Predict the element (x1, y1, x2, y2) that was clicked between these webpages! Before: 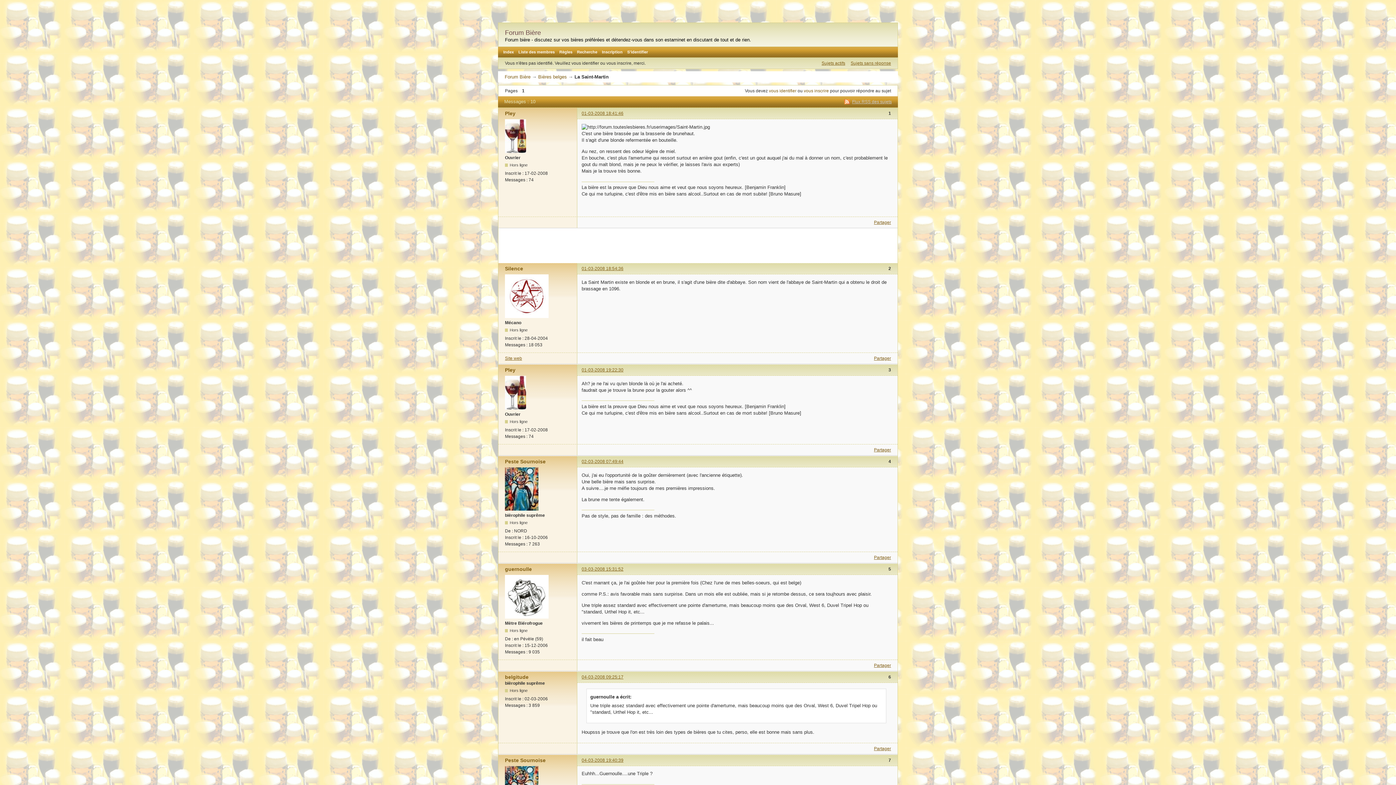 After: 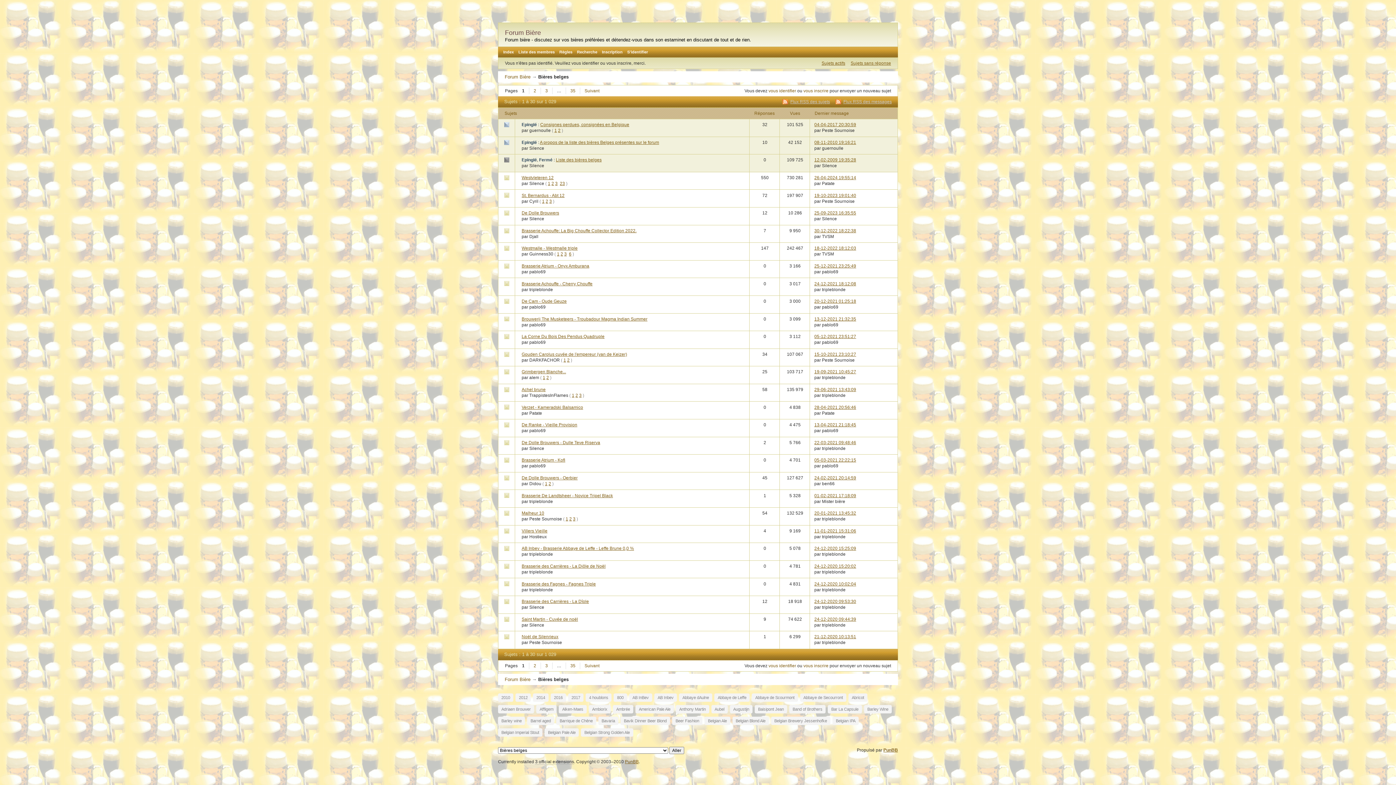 Action: bbox: (538, 74, 567, 79) label: Bières belges